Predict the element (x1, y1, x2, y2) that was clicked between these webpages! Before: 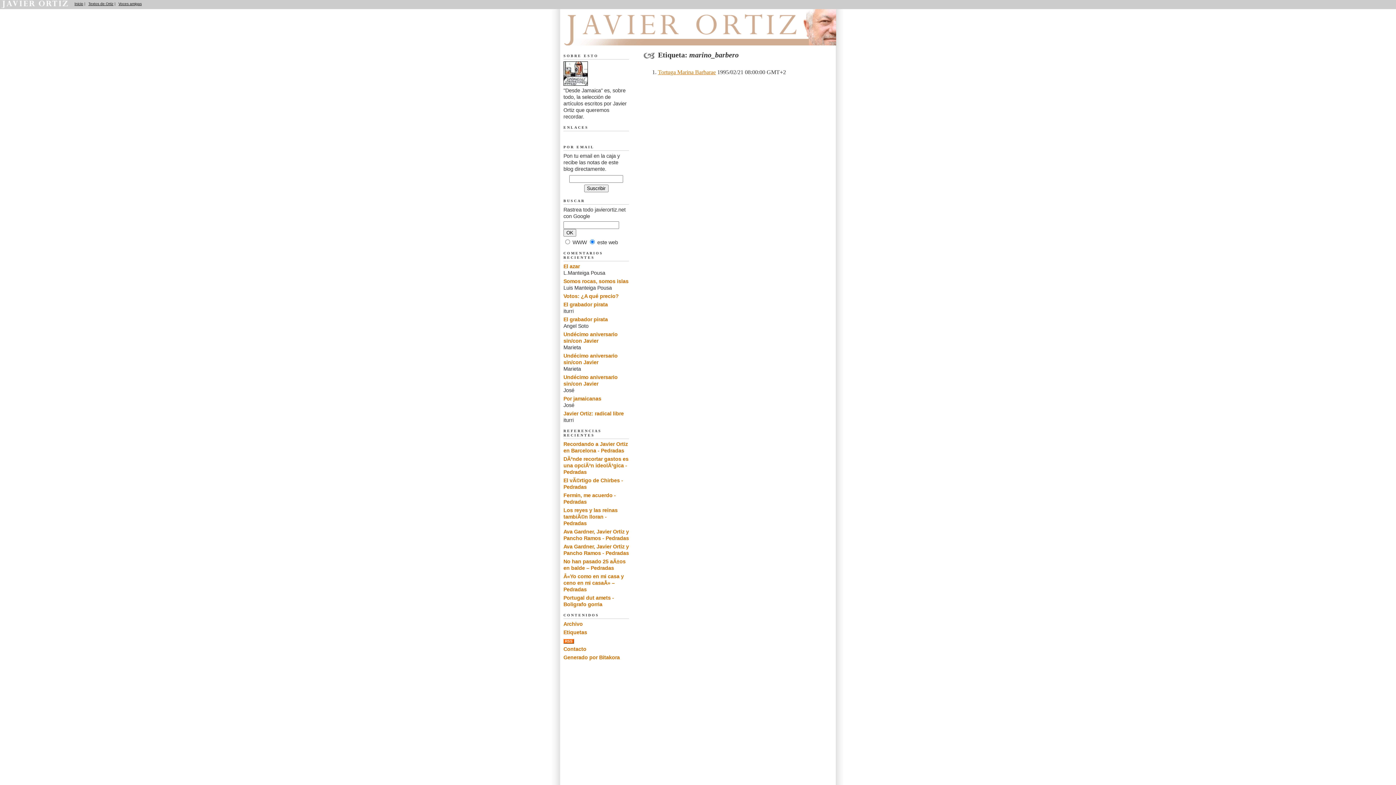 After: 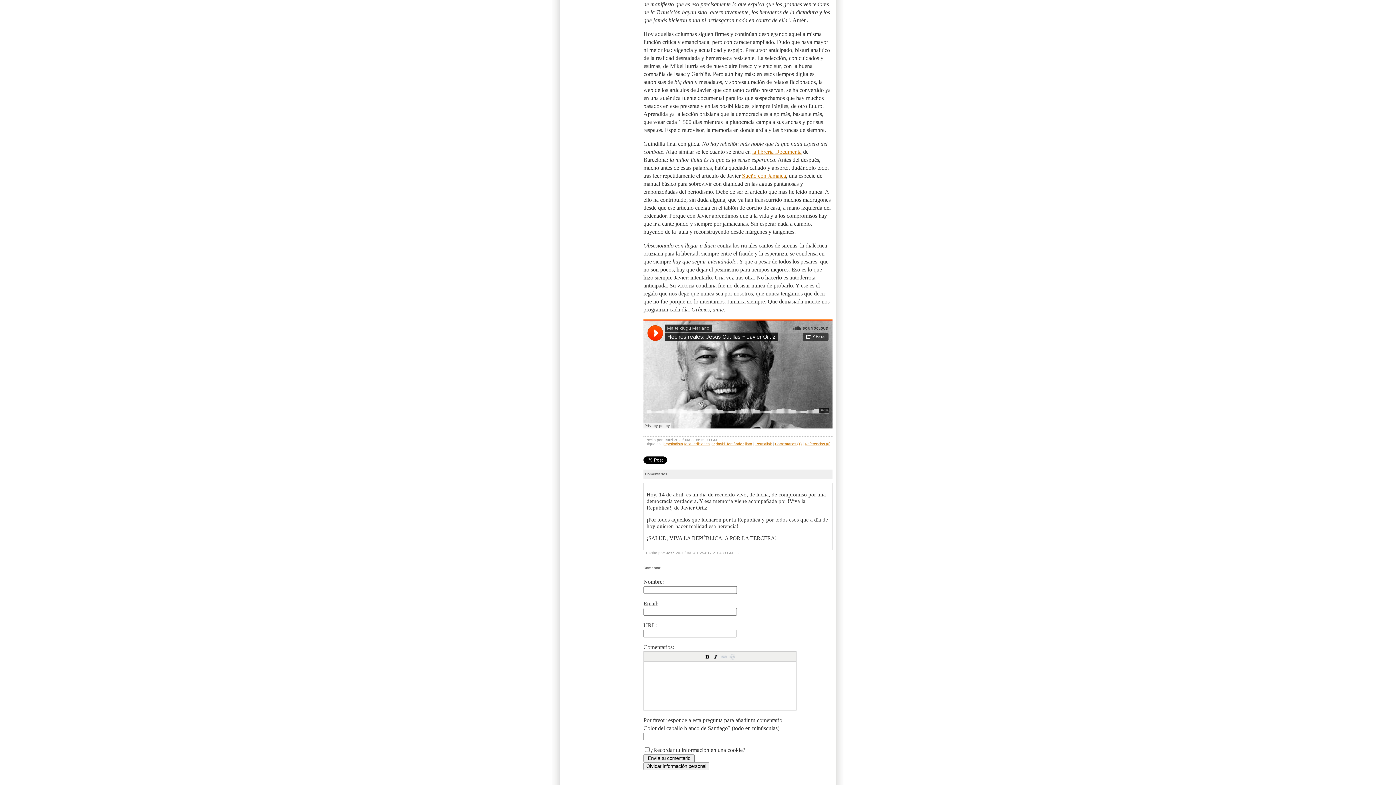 Action: bbox: (563, 396, 601, 401) label: Por jamaicanas